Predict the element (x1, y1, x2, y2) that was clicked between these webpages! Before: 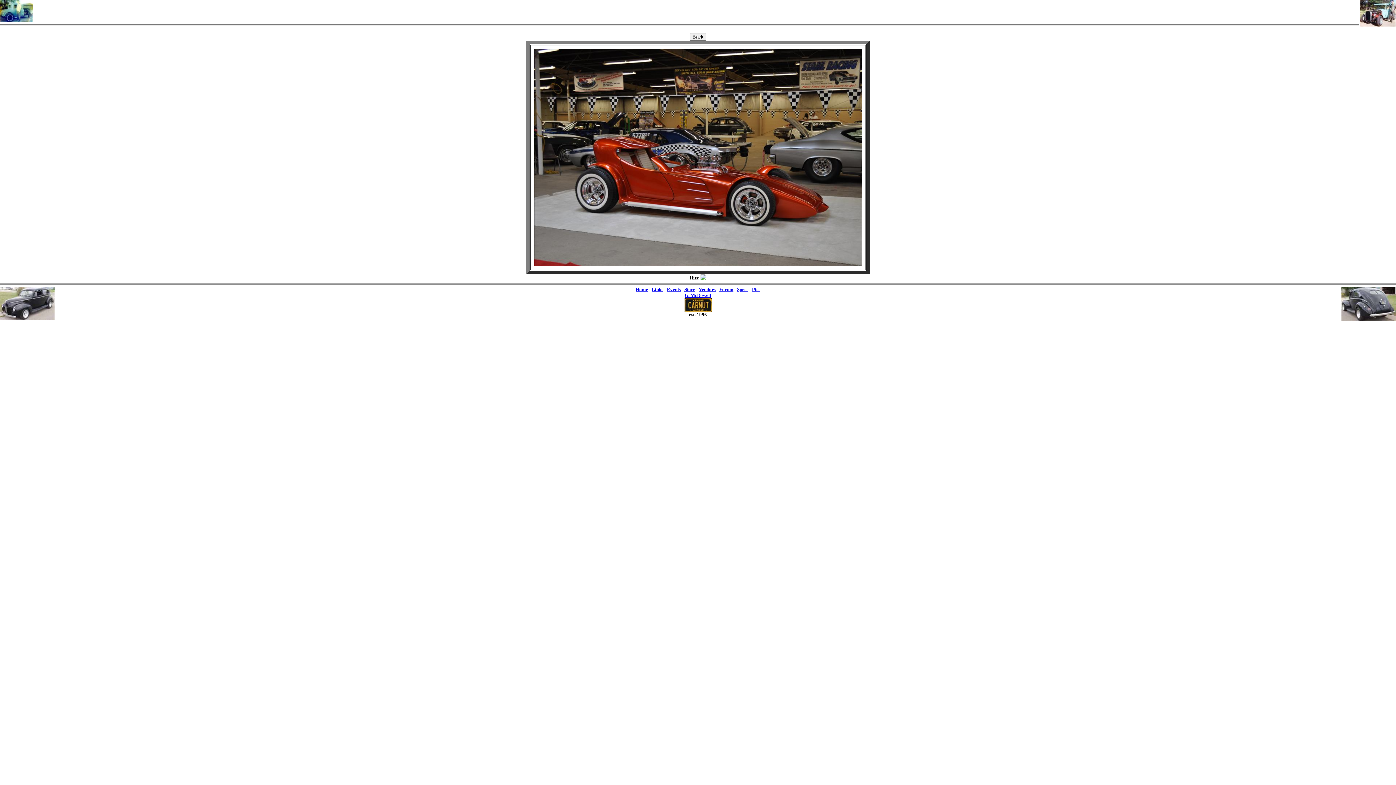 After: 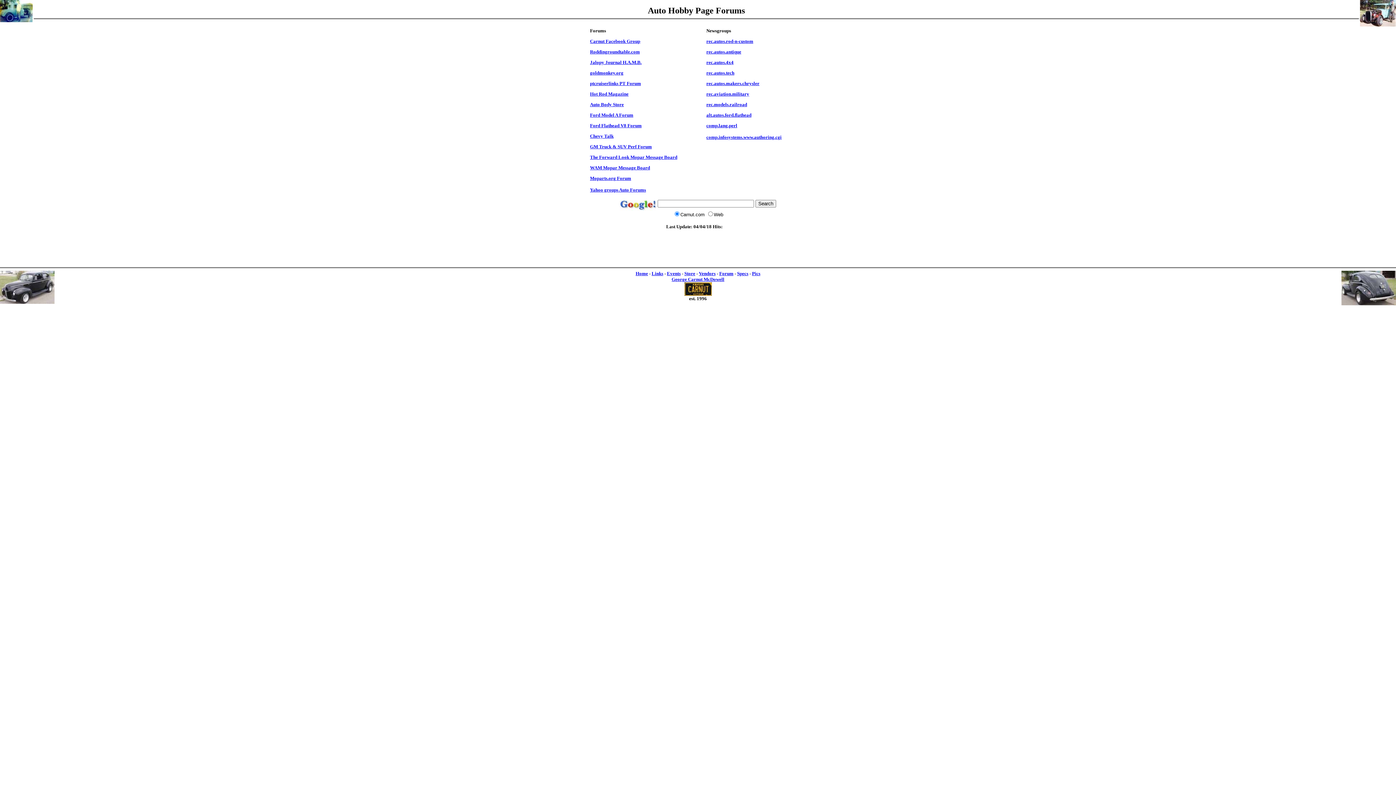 Action: bbox: (719, 286, 733, 292) label: Forum